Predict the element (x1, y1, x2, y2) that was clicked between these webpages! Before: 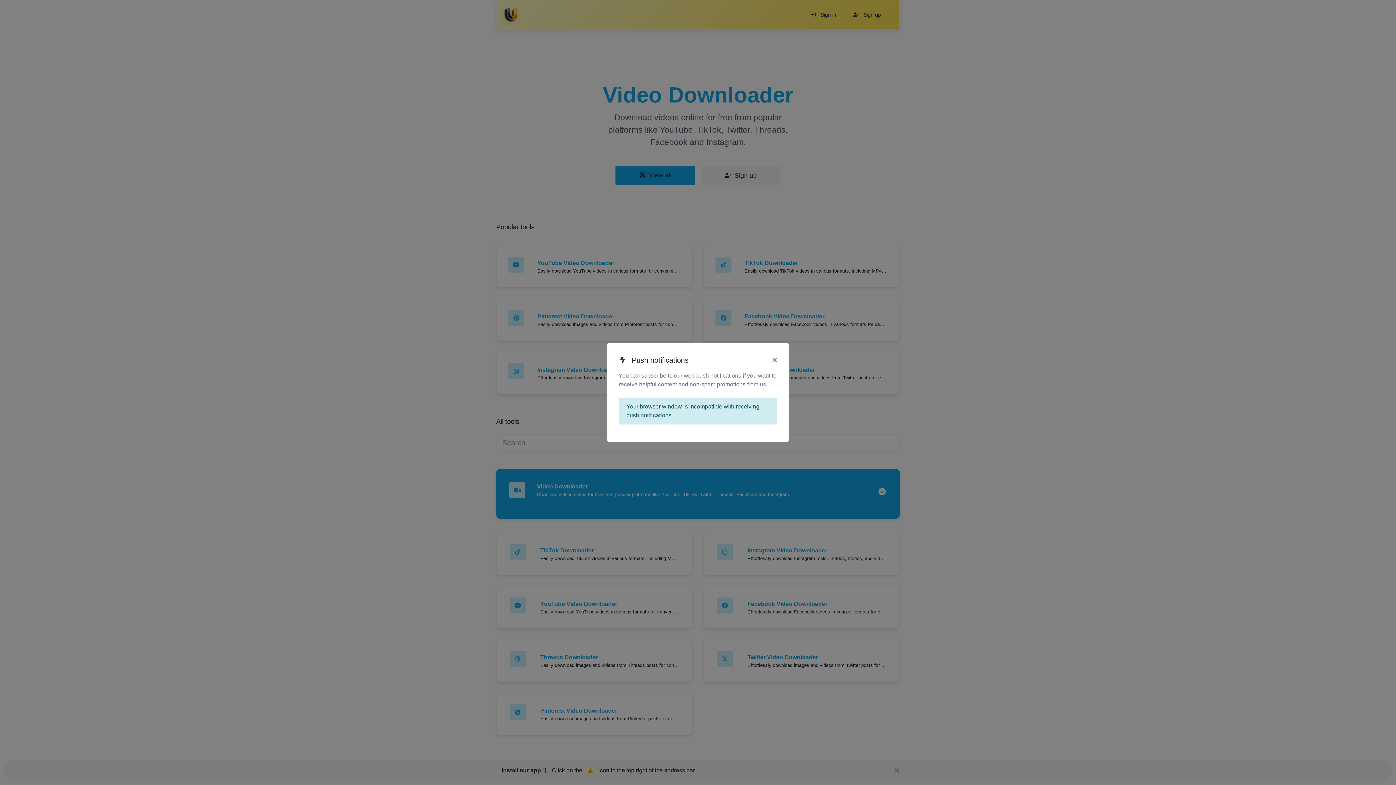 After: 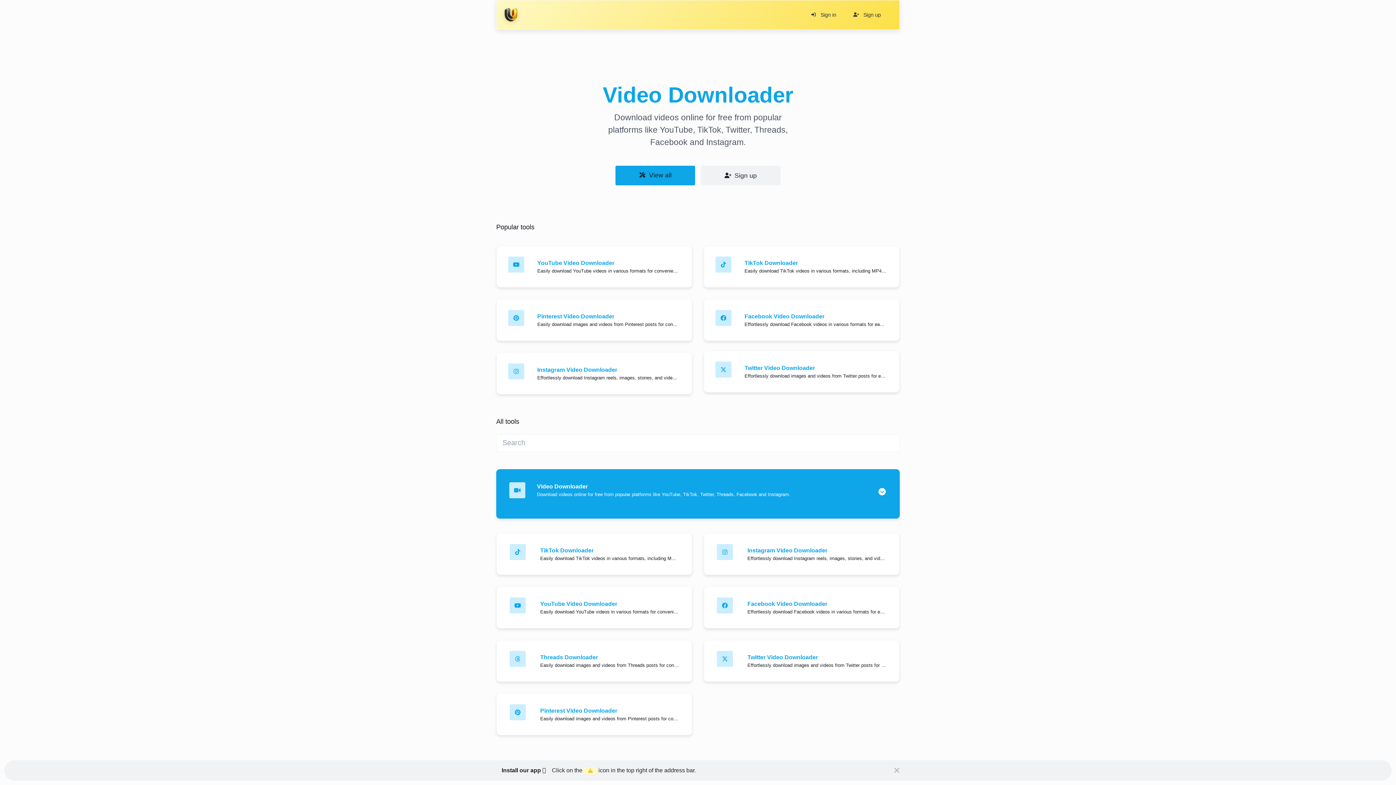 Action: bbox: (772, 354, 777, 365) label: ×